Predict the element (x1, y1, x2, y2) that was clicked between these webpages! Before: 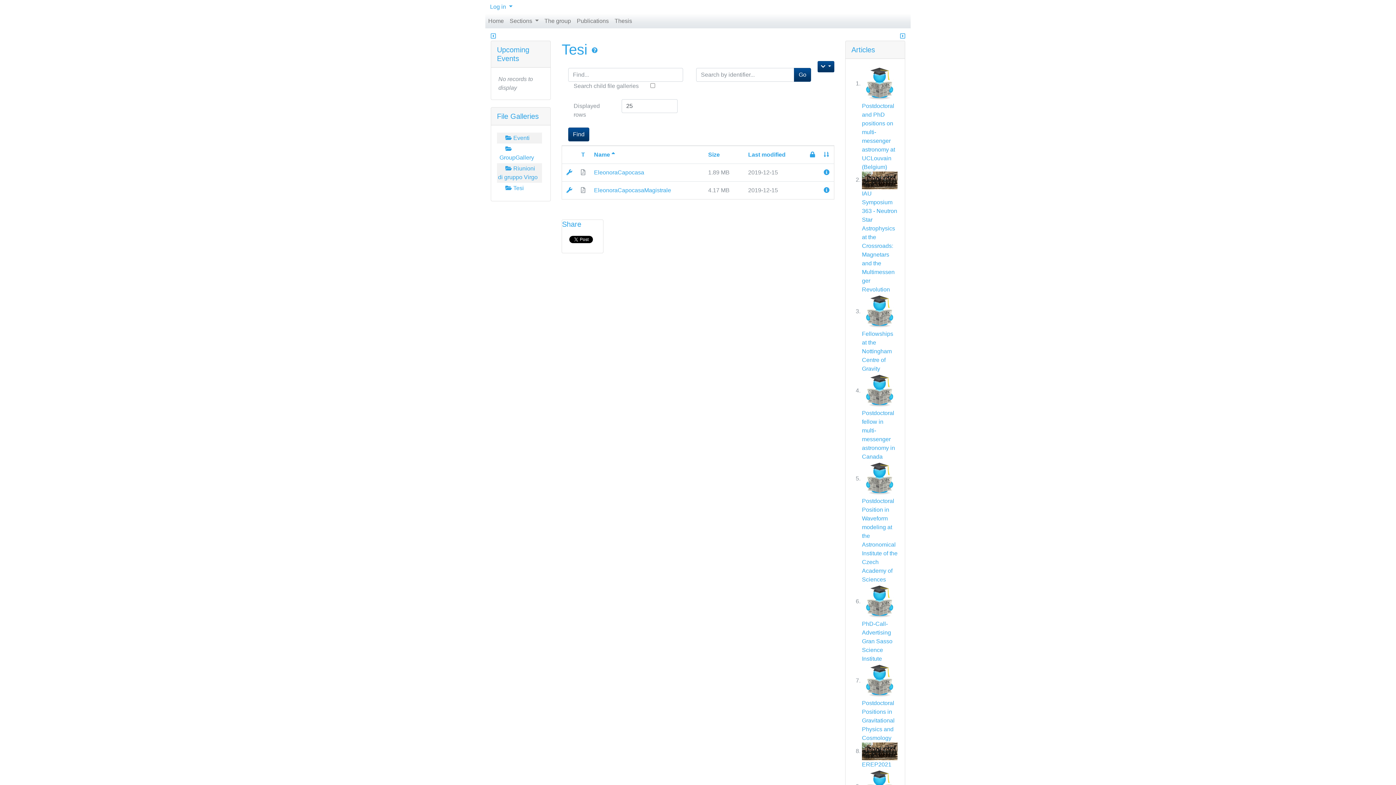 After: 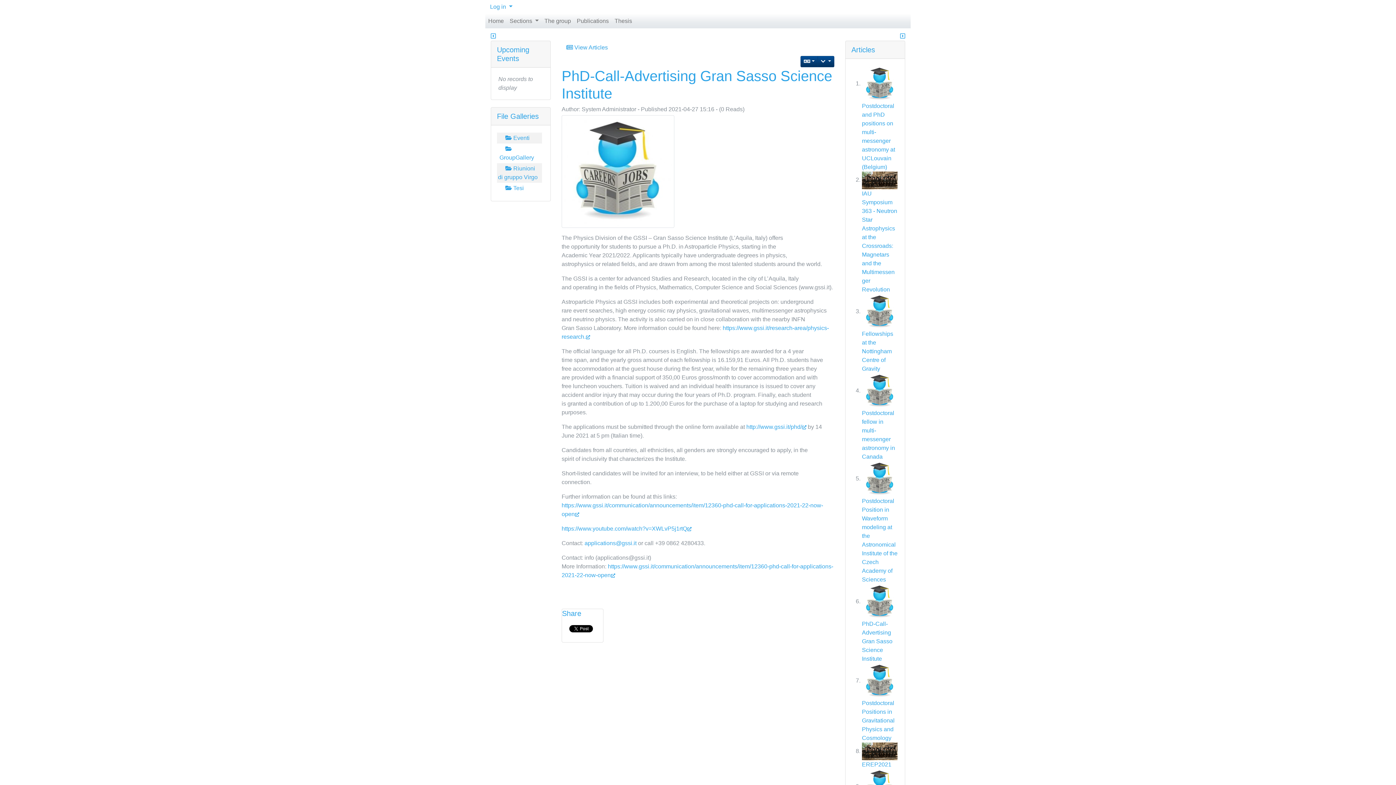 Action: bbox: (862, 621, 892, 662) label: PhD-Call-Advertising Gran Sasso Science Institute